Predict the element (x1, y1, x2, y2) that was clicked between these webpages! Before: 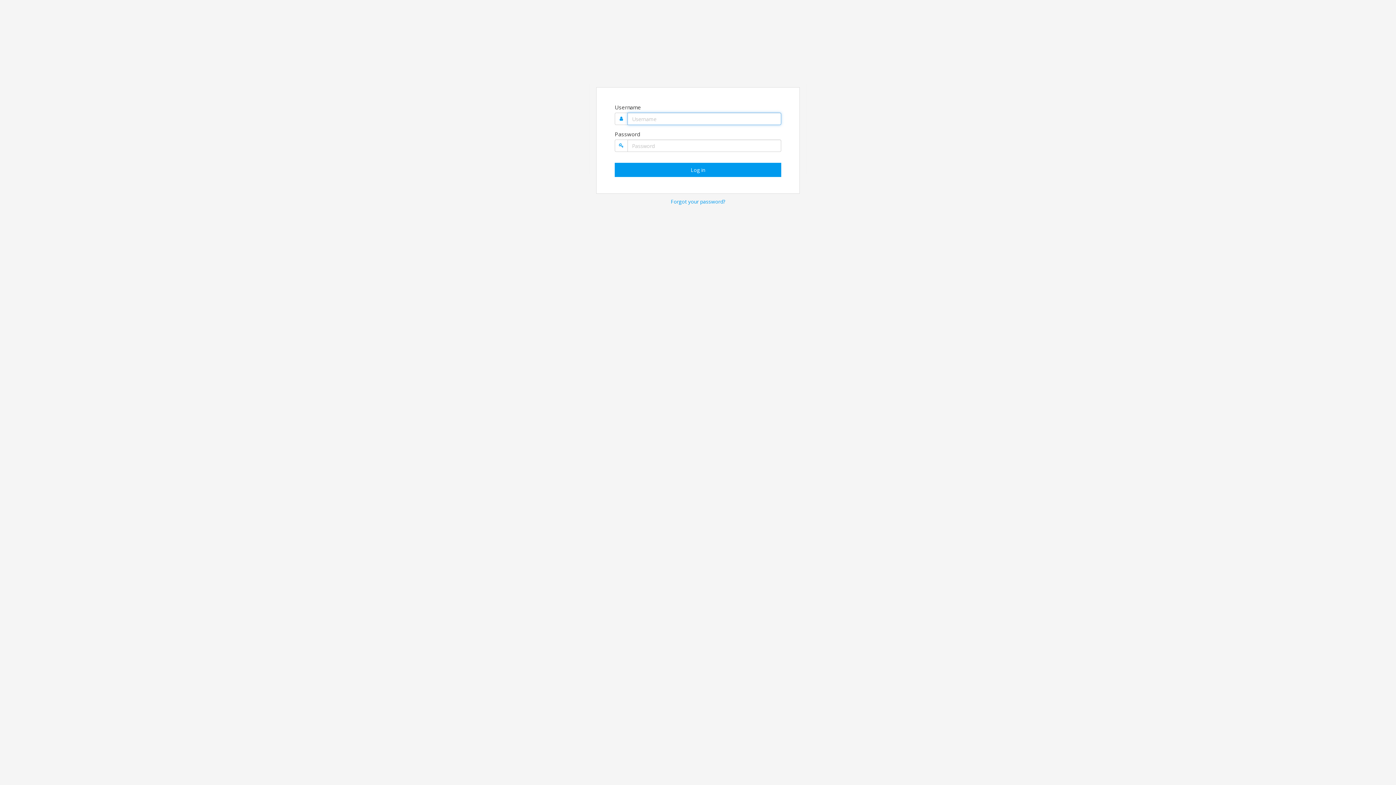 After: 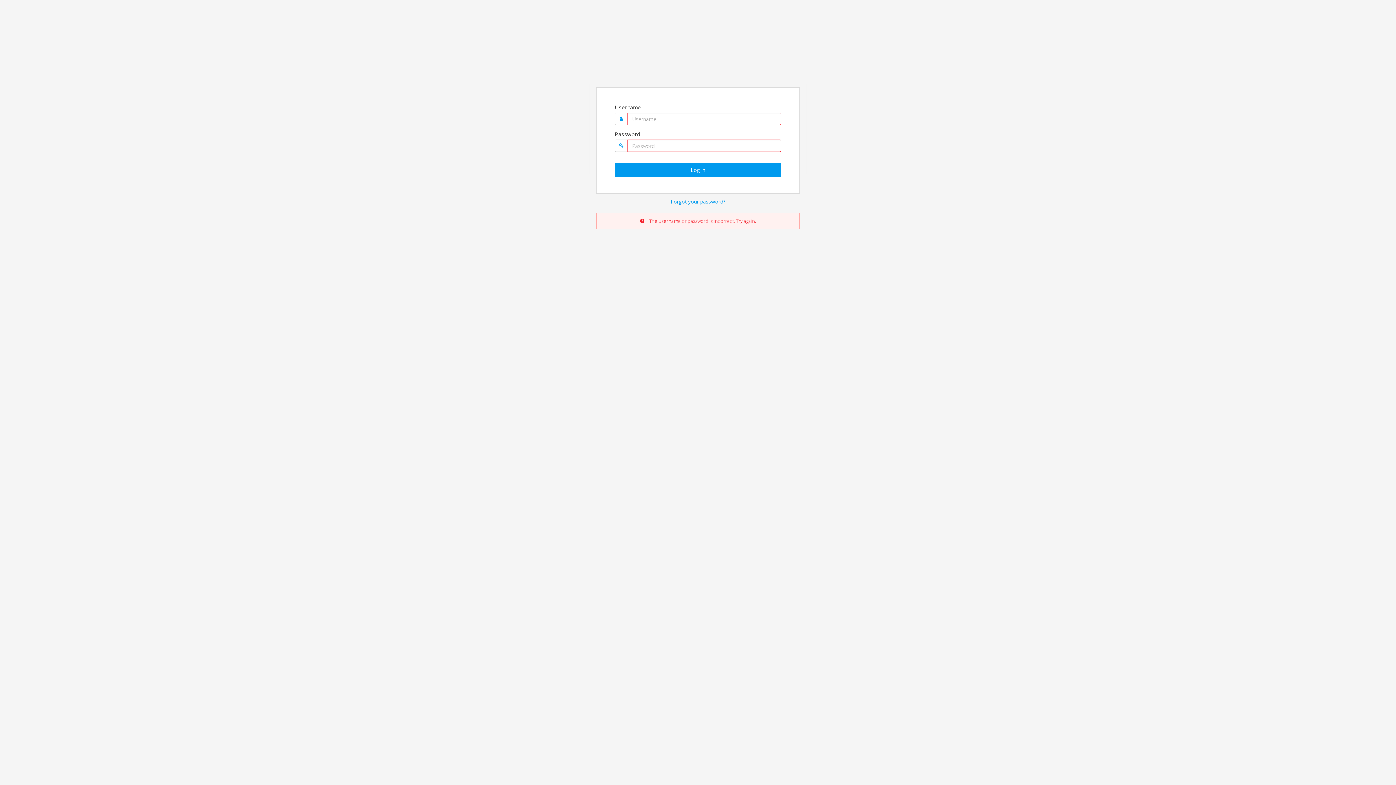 Action: bbox: (614, 162, 781, 176) label: Log in